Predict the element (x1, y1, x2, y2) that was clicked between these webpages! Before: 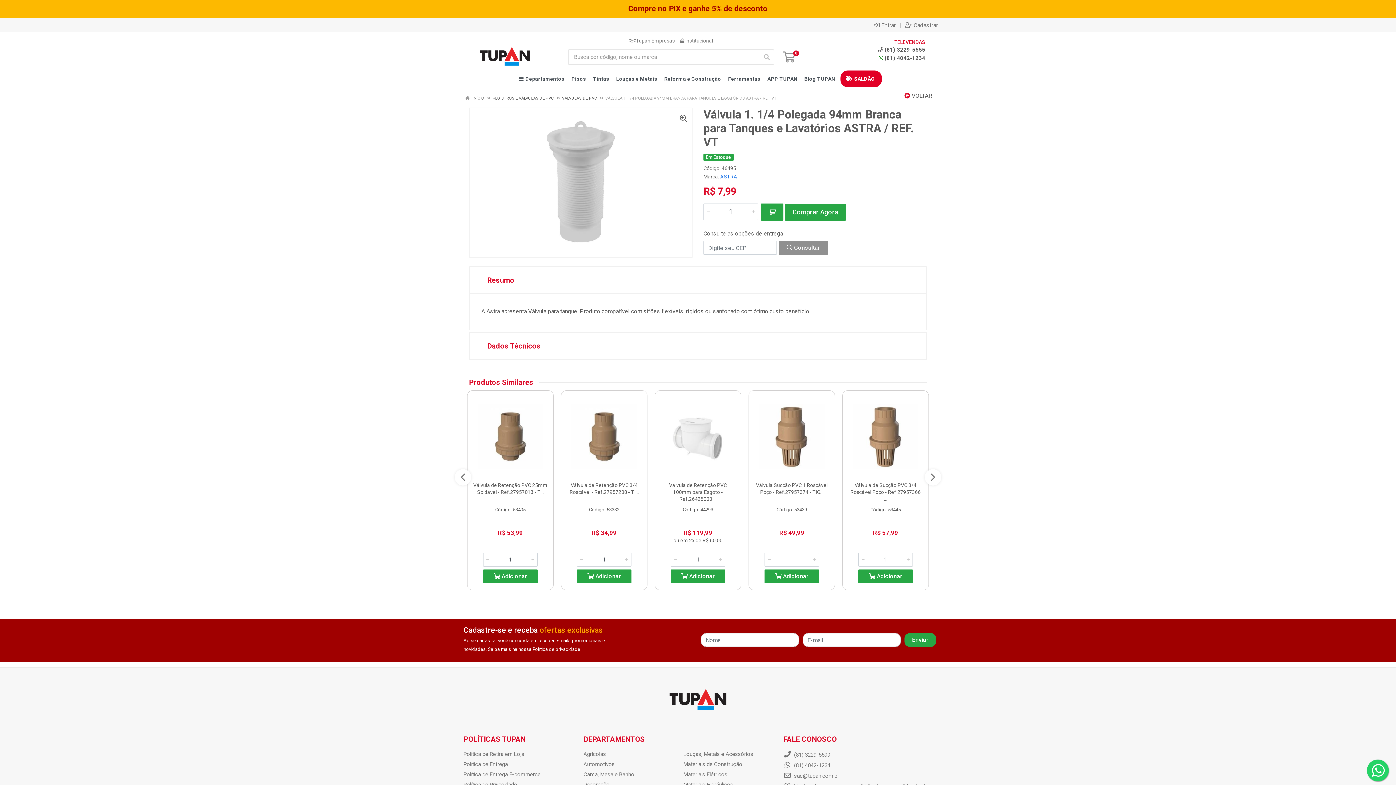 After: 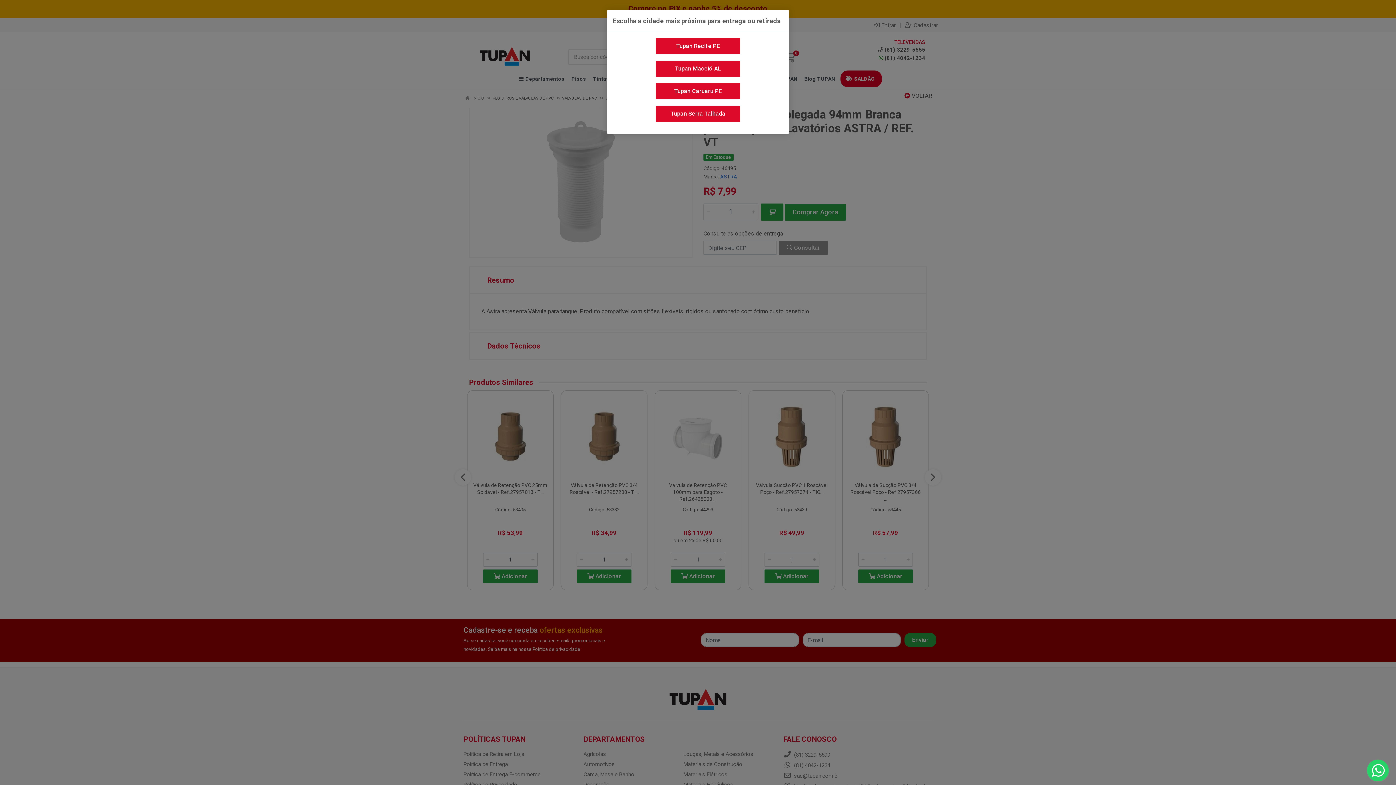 Action: bbox: (755, 404, 828, 469)